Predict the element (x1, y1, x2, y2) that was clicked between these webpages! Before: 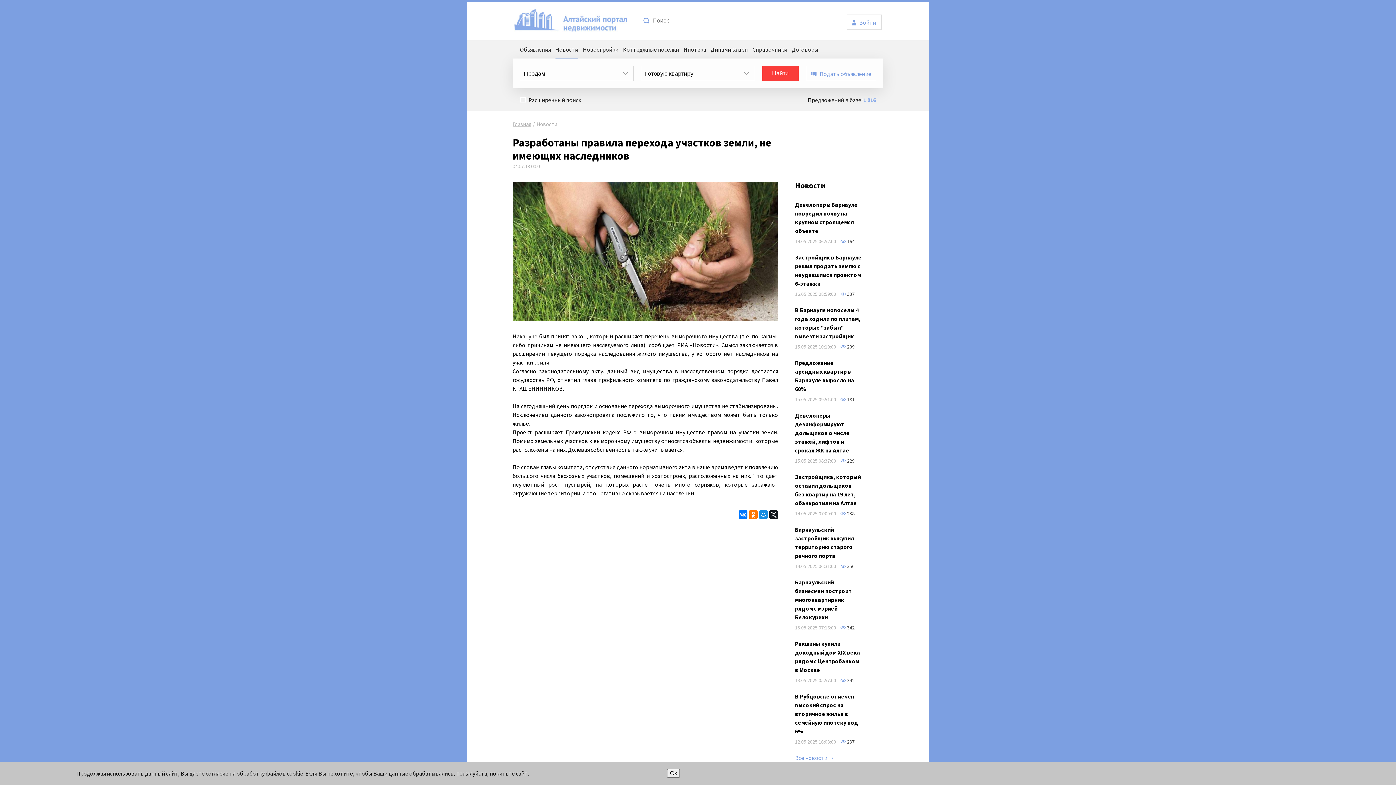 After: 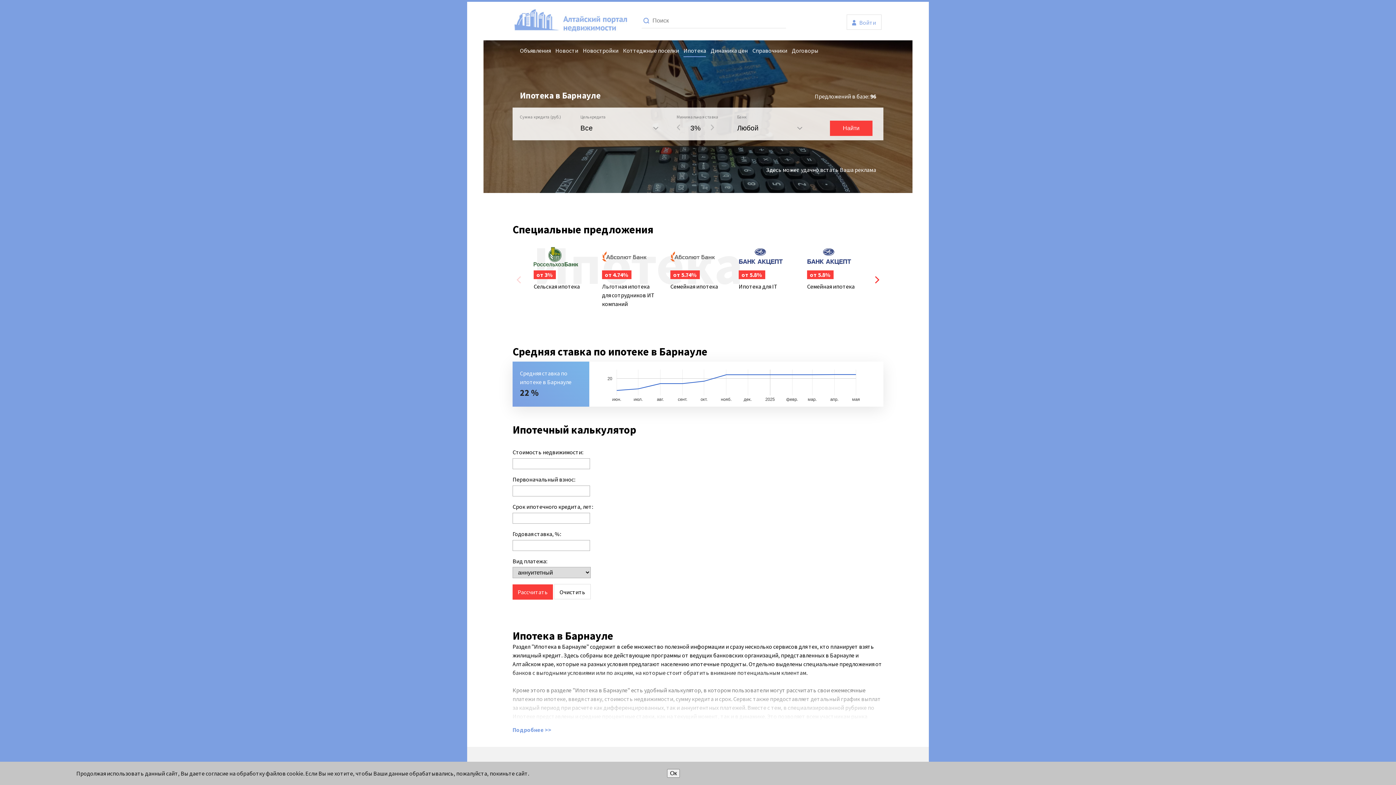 Action: label: Ипотека bbox: (683, 40, 706, 58)